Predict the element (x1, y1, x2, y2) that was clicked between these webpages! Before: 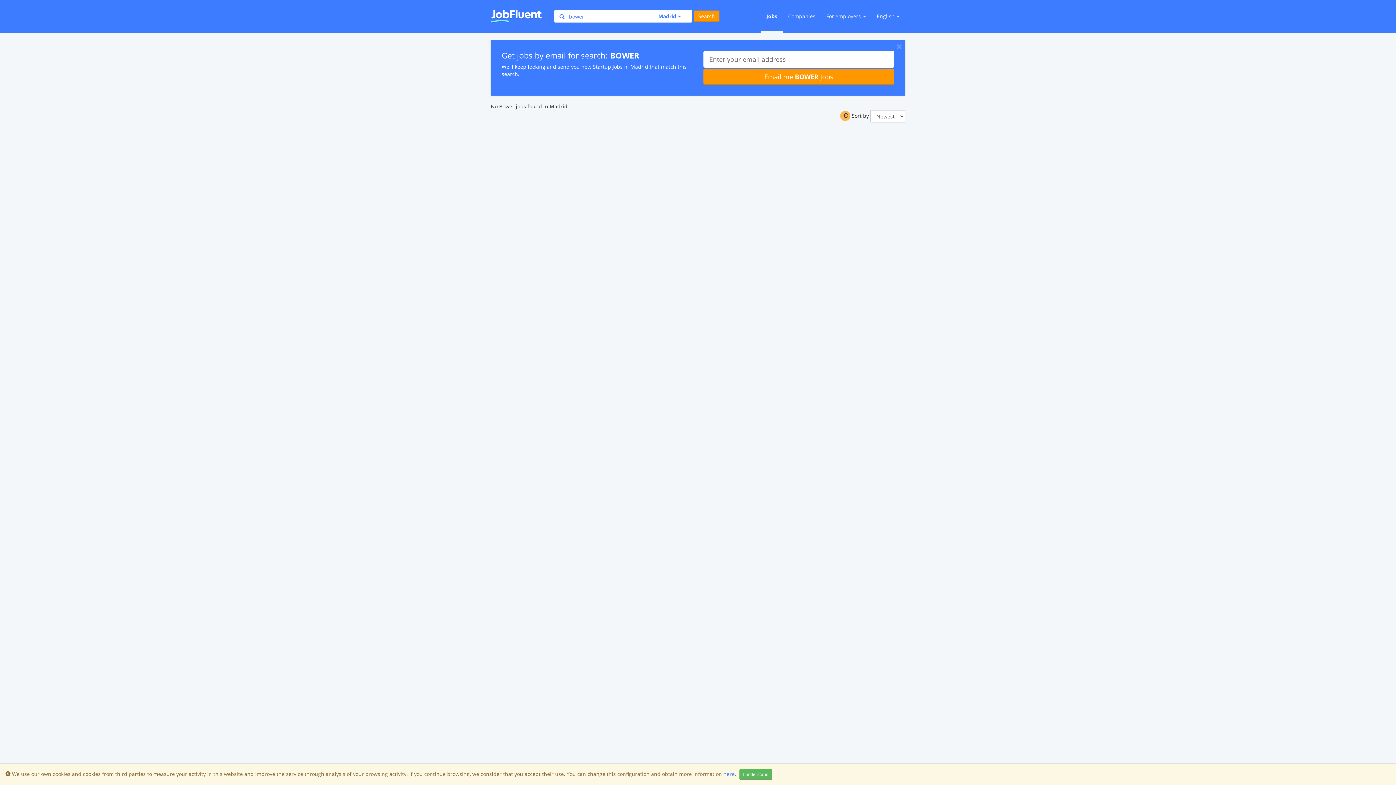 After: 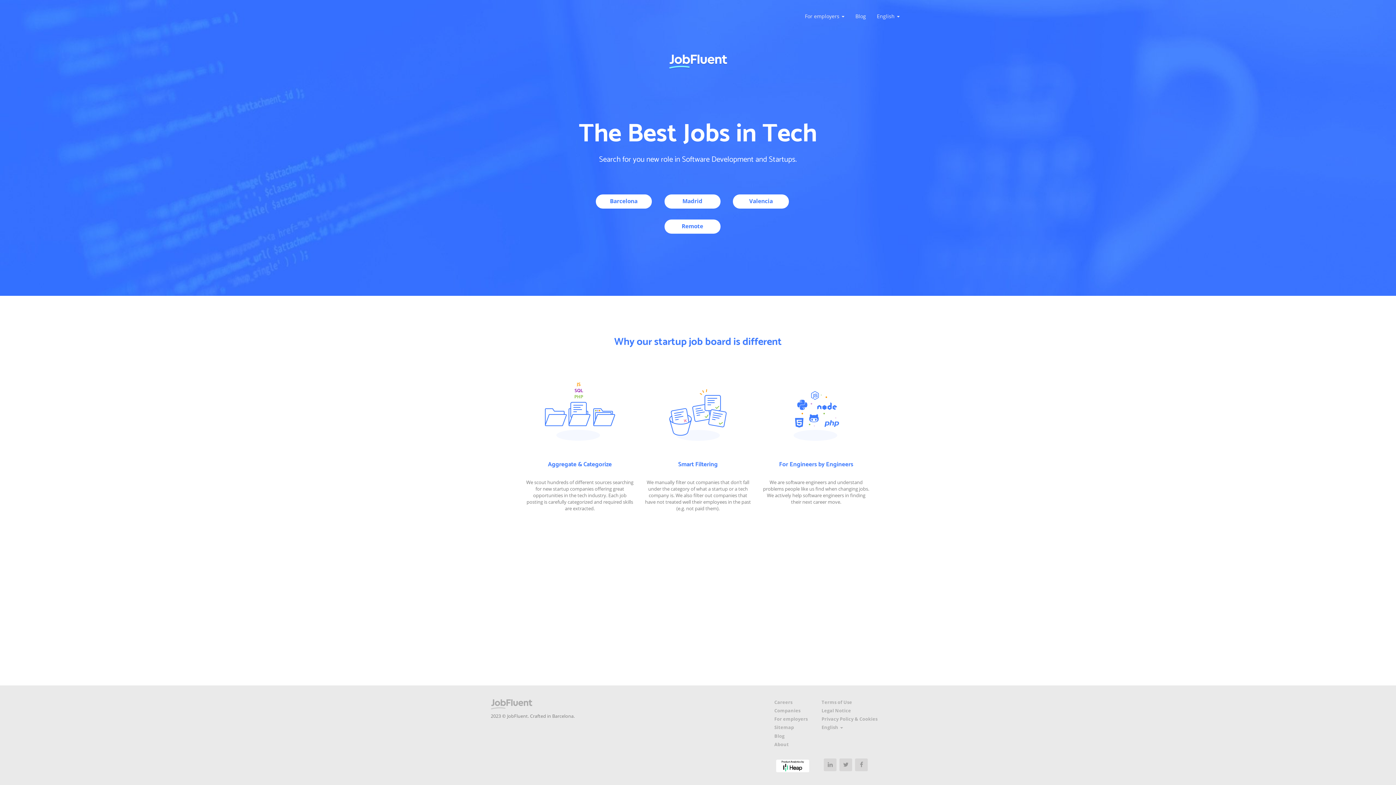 Action: bbox: (490, 10, 541, 23)